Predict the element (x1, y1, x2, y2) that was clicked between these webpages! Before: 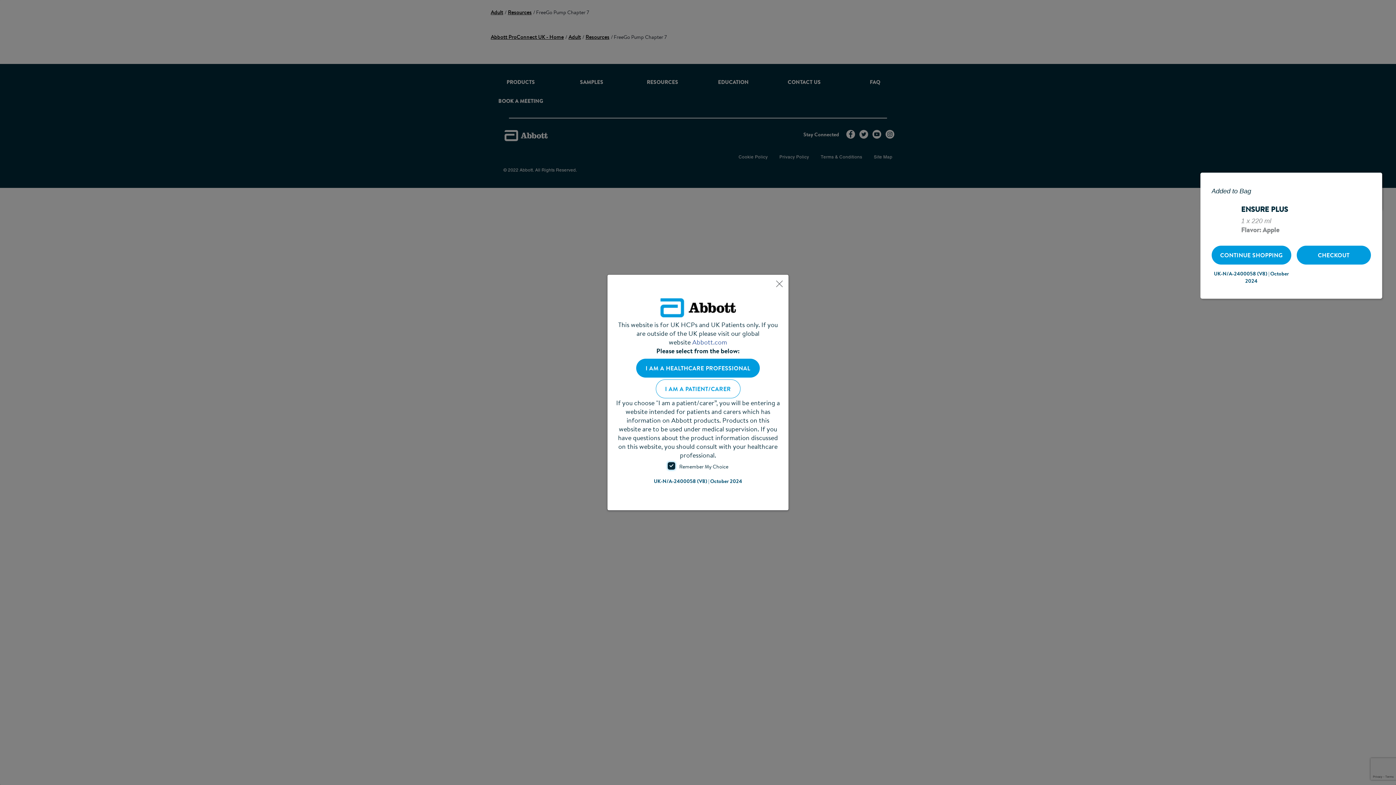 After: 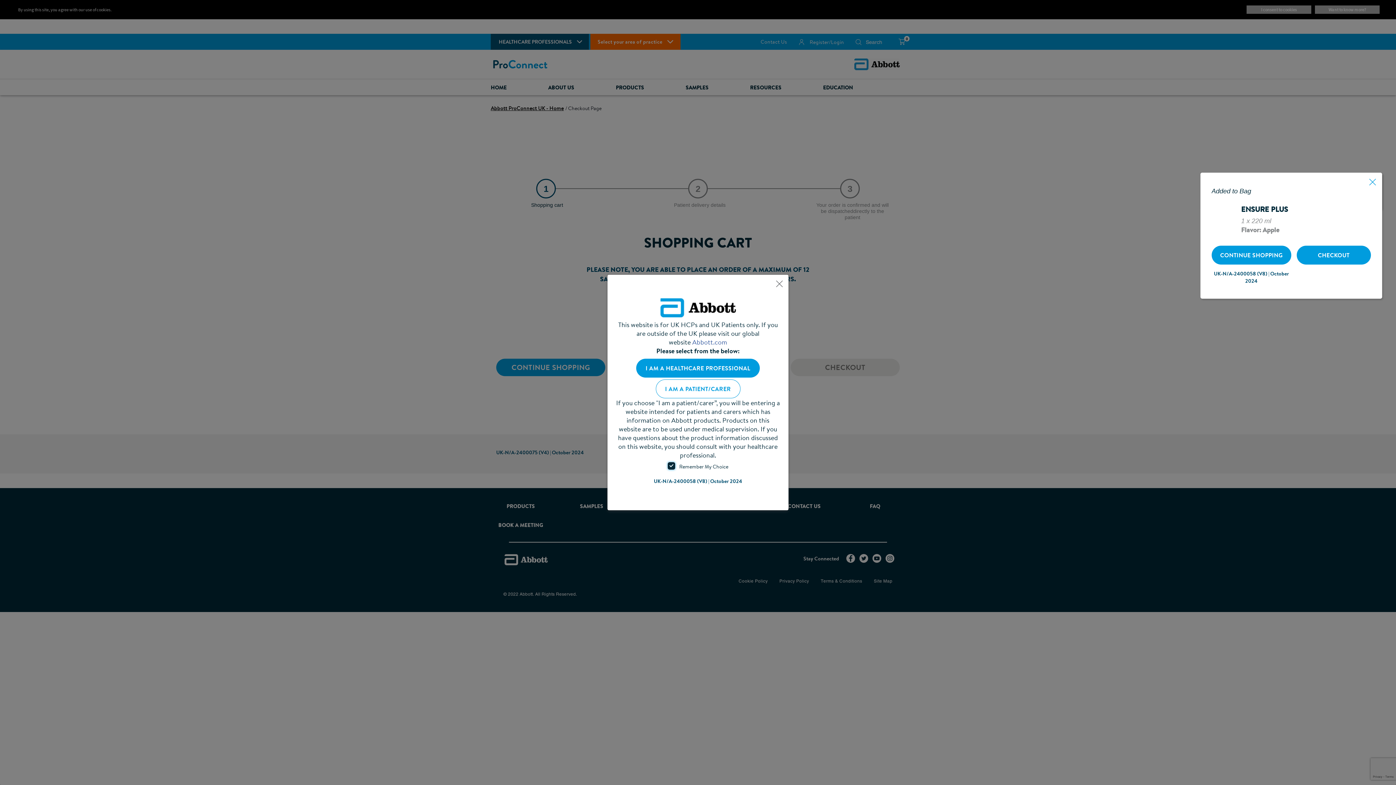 Action: label: CHECKOUT bbox: (1296, 245, 1371, 264)